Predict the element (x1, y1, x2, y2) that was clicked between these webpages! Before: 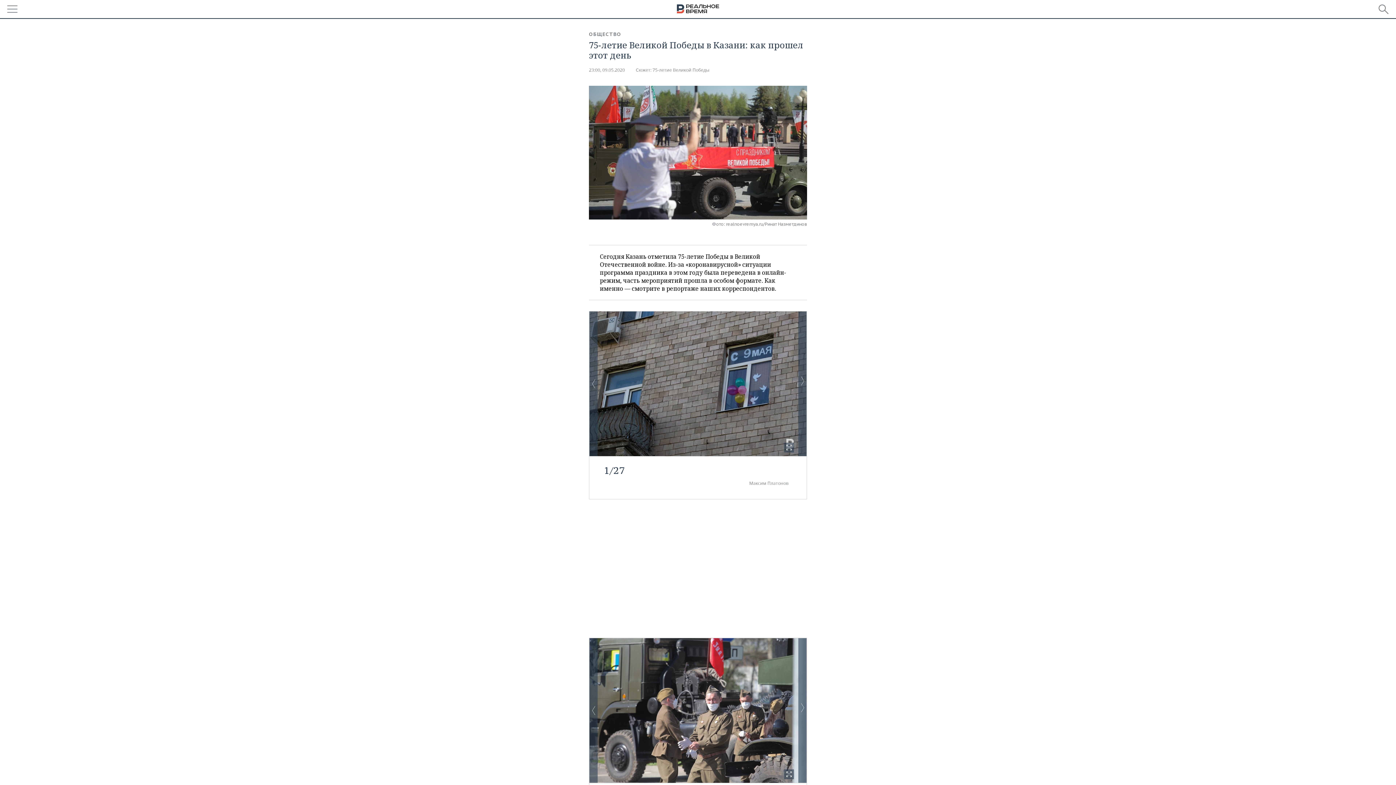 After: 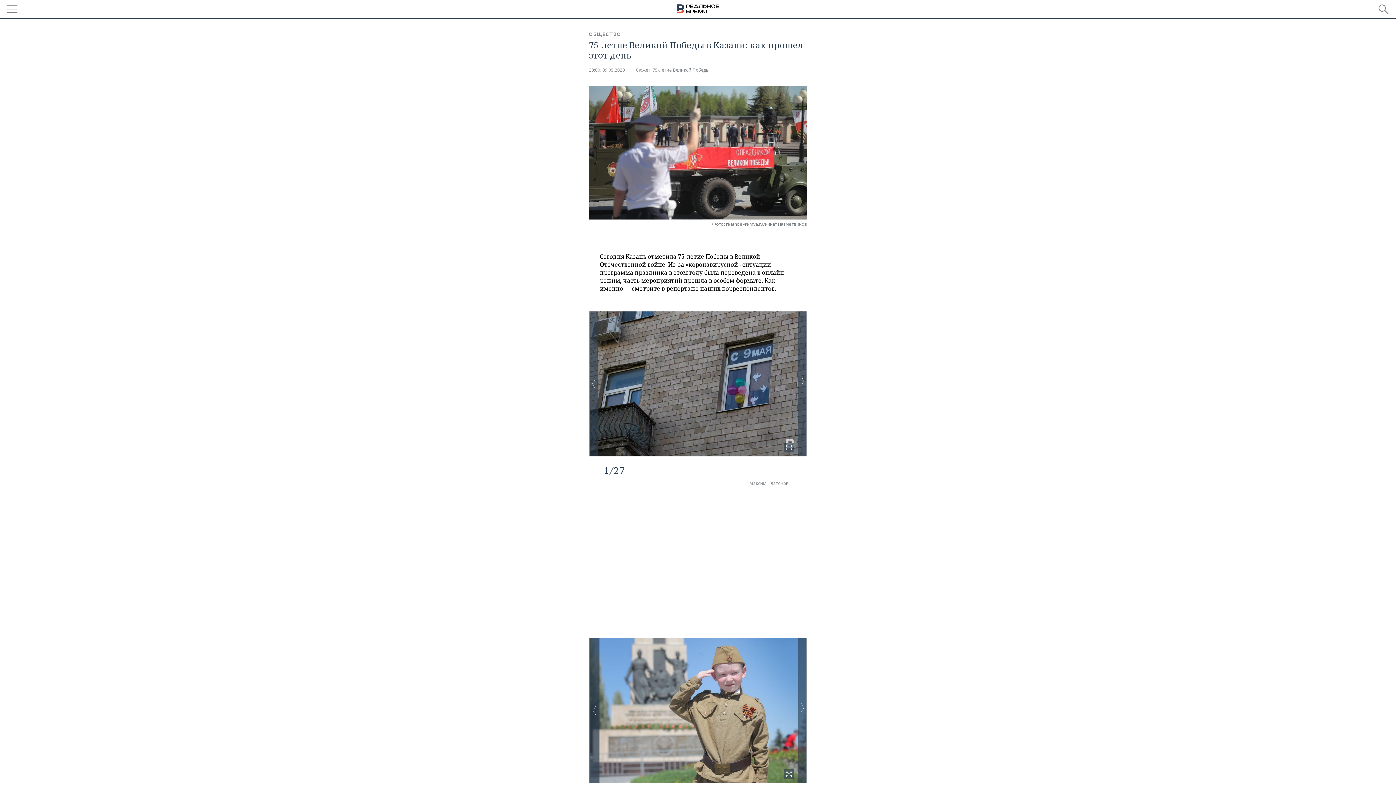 Action: bbox: (589, 638, 597, 783)